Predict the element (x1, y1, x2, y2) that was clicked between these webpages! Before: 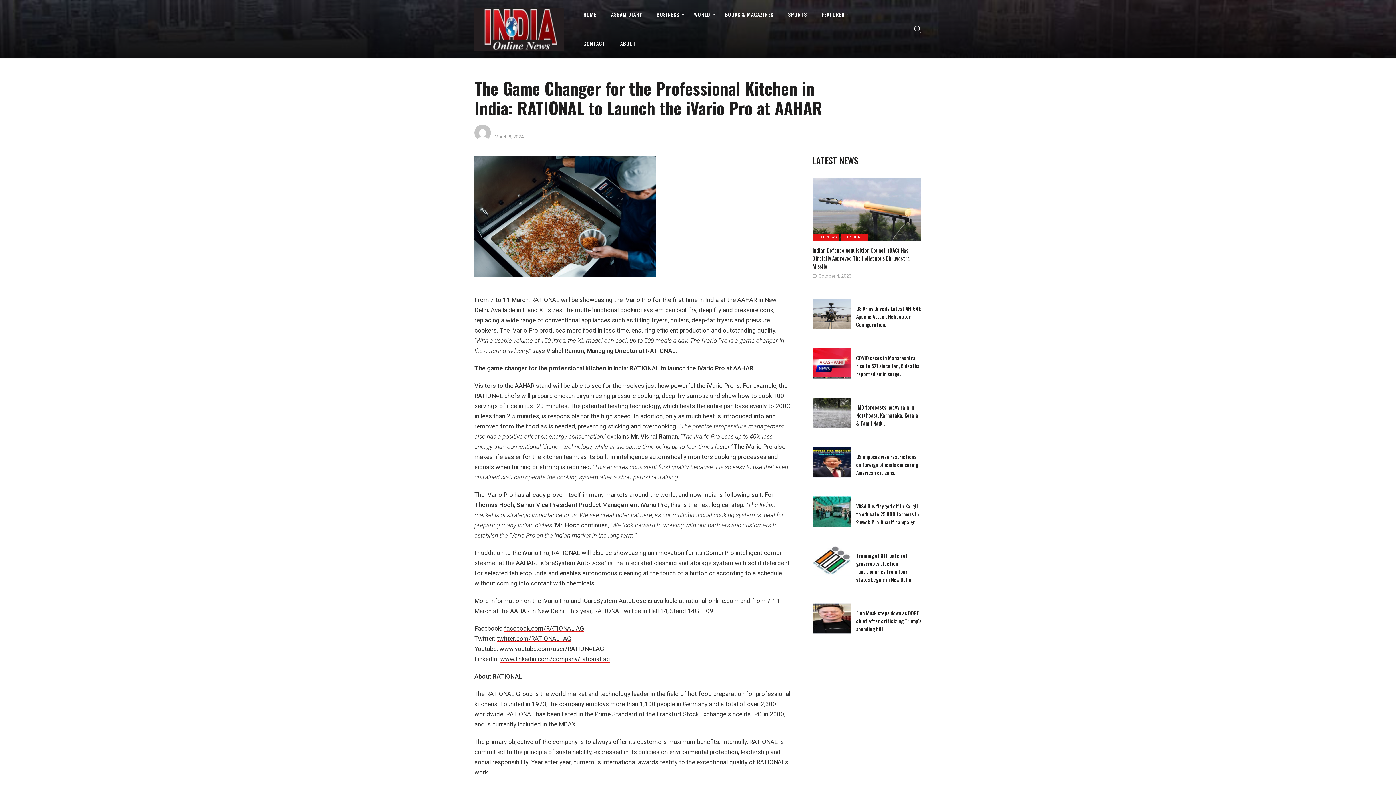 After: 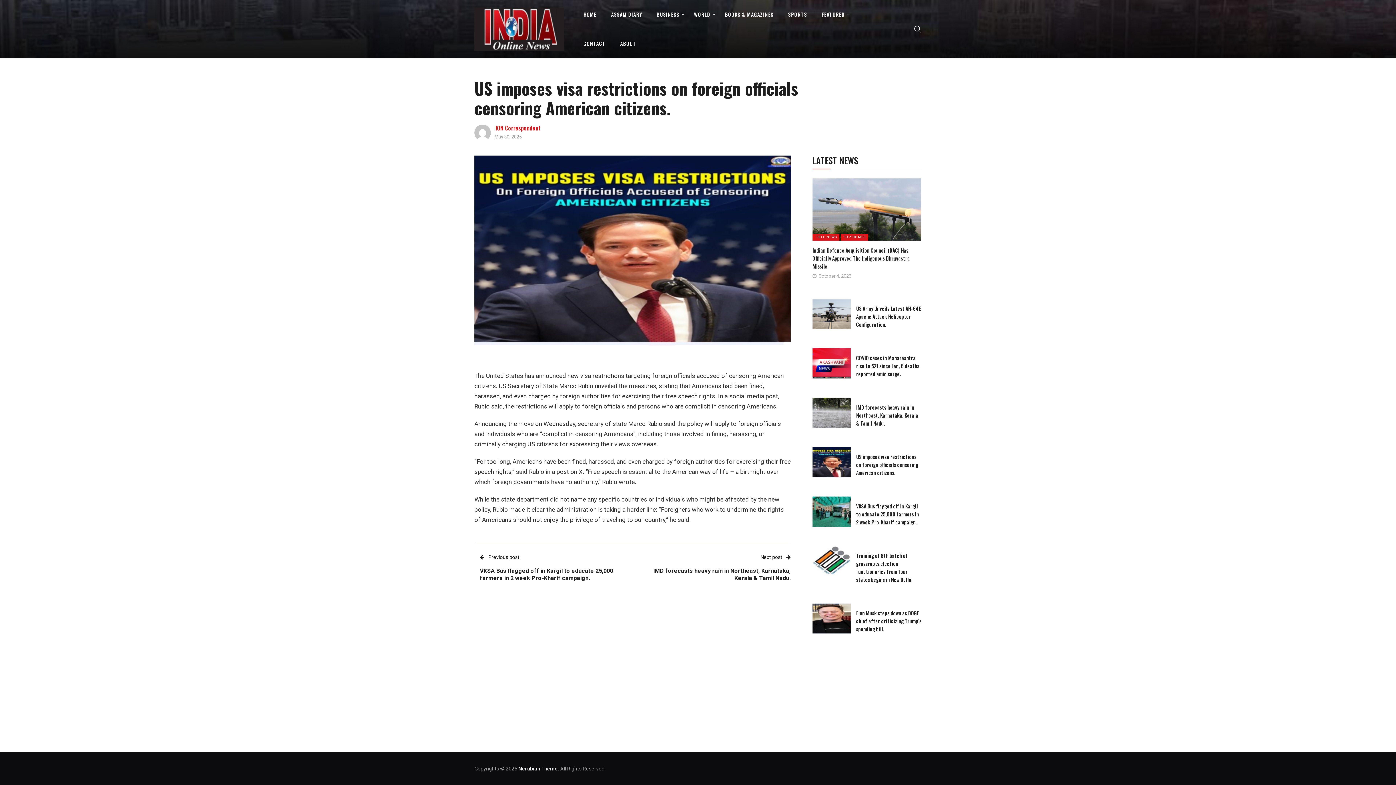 Action: bbox: (812, 447, 850, 477)